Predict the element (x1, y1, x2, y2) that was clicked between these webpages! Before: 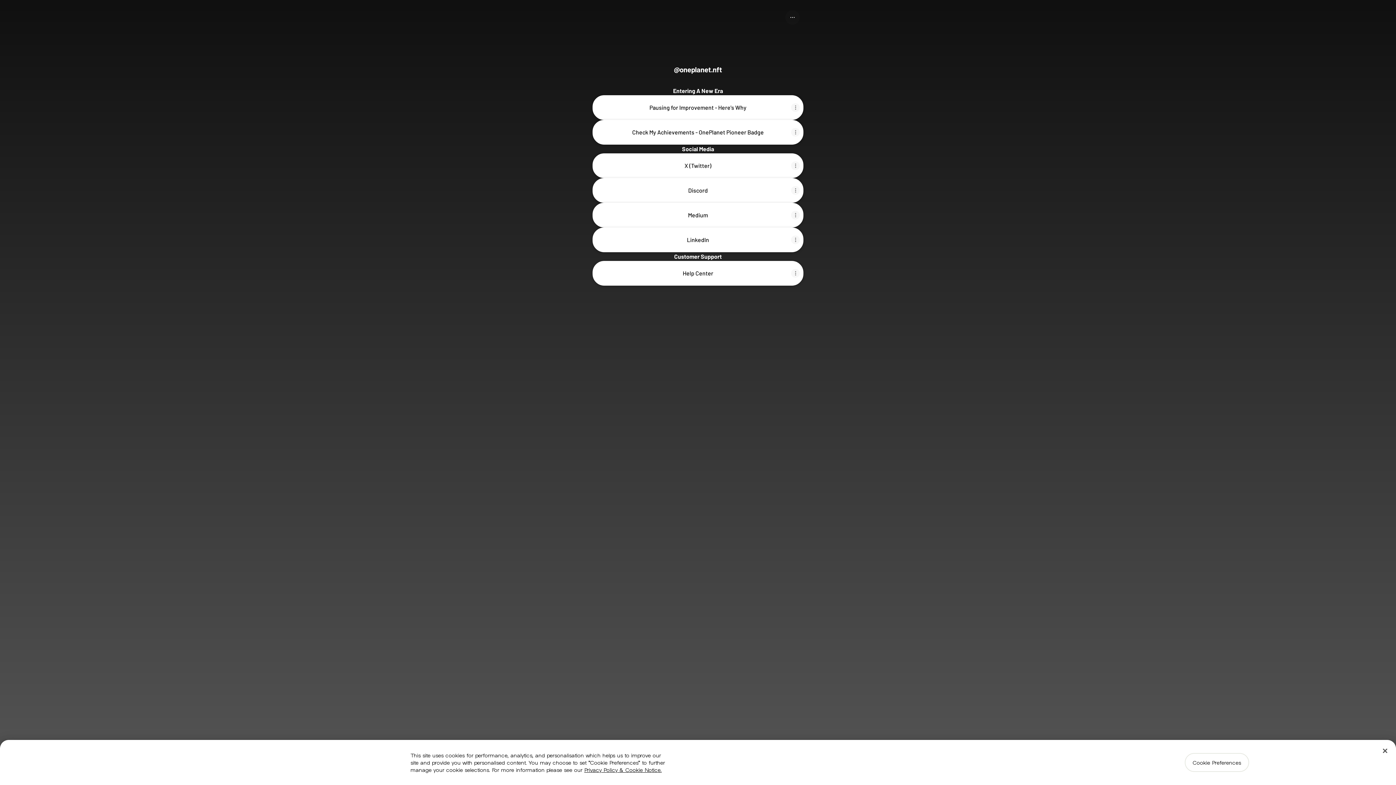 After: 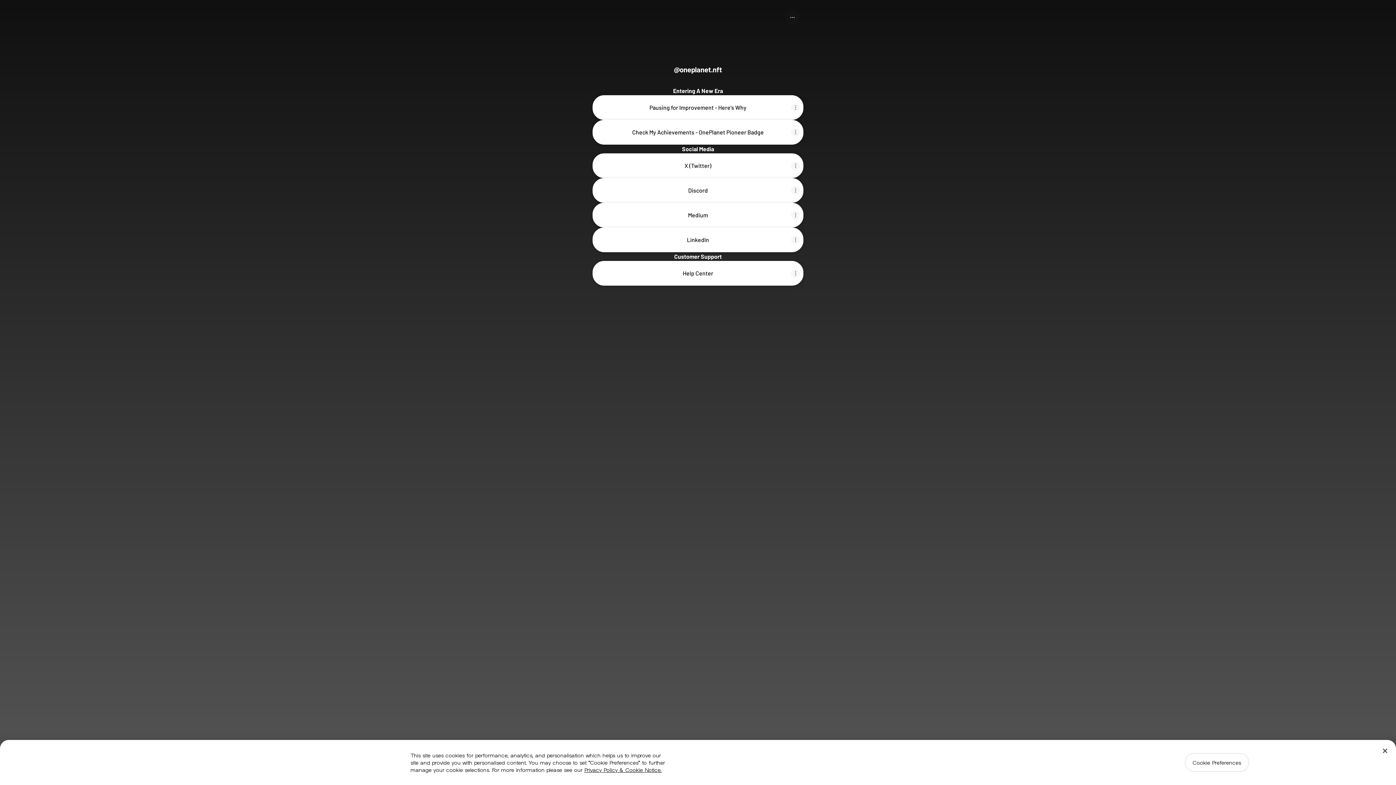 Action: label: Share profile bbox: (785, 10, 800, 24)